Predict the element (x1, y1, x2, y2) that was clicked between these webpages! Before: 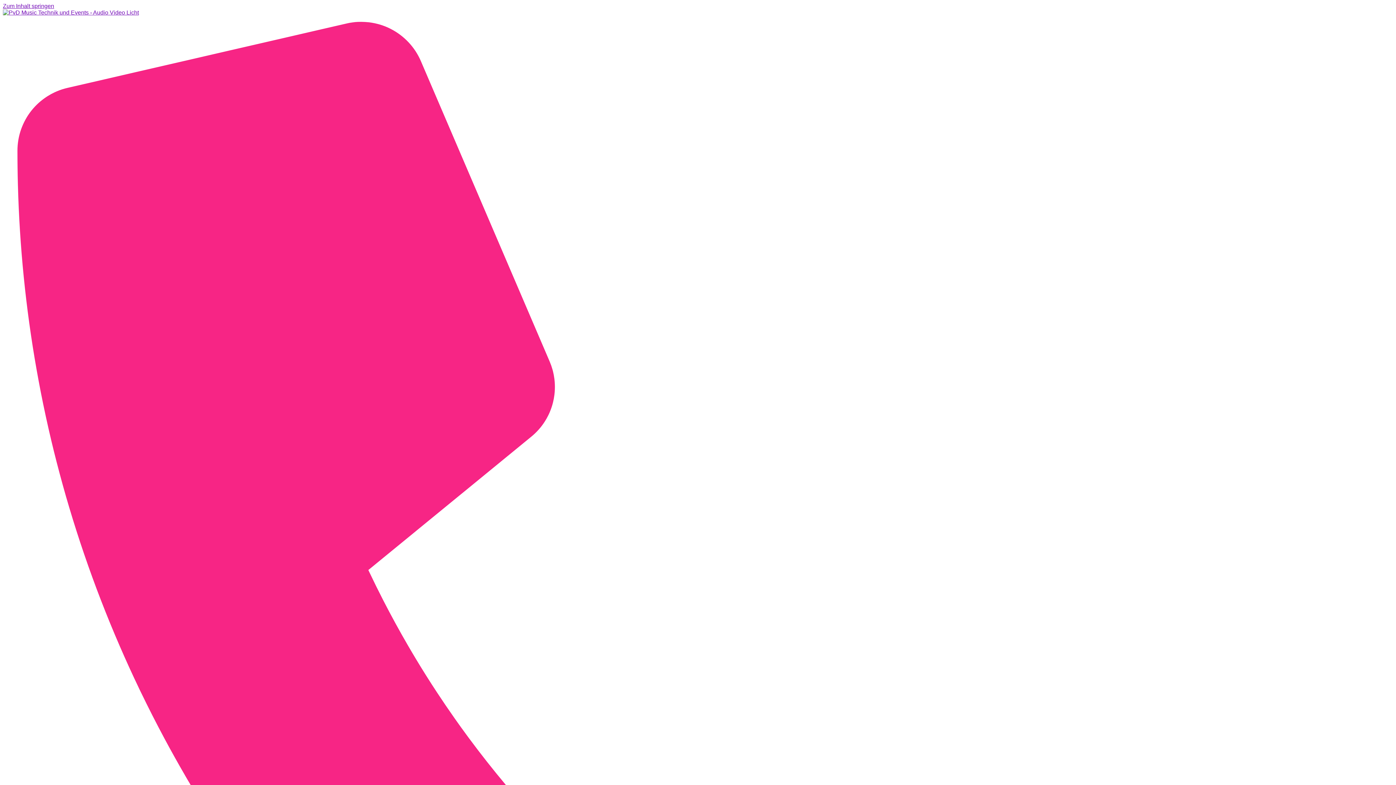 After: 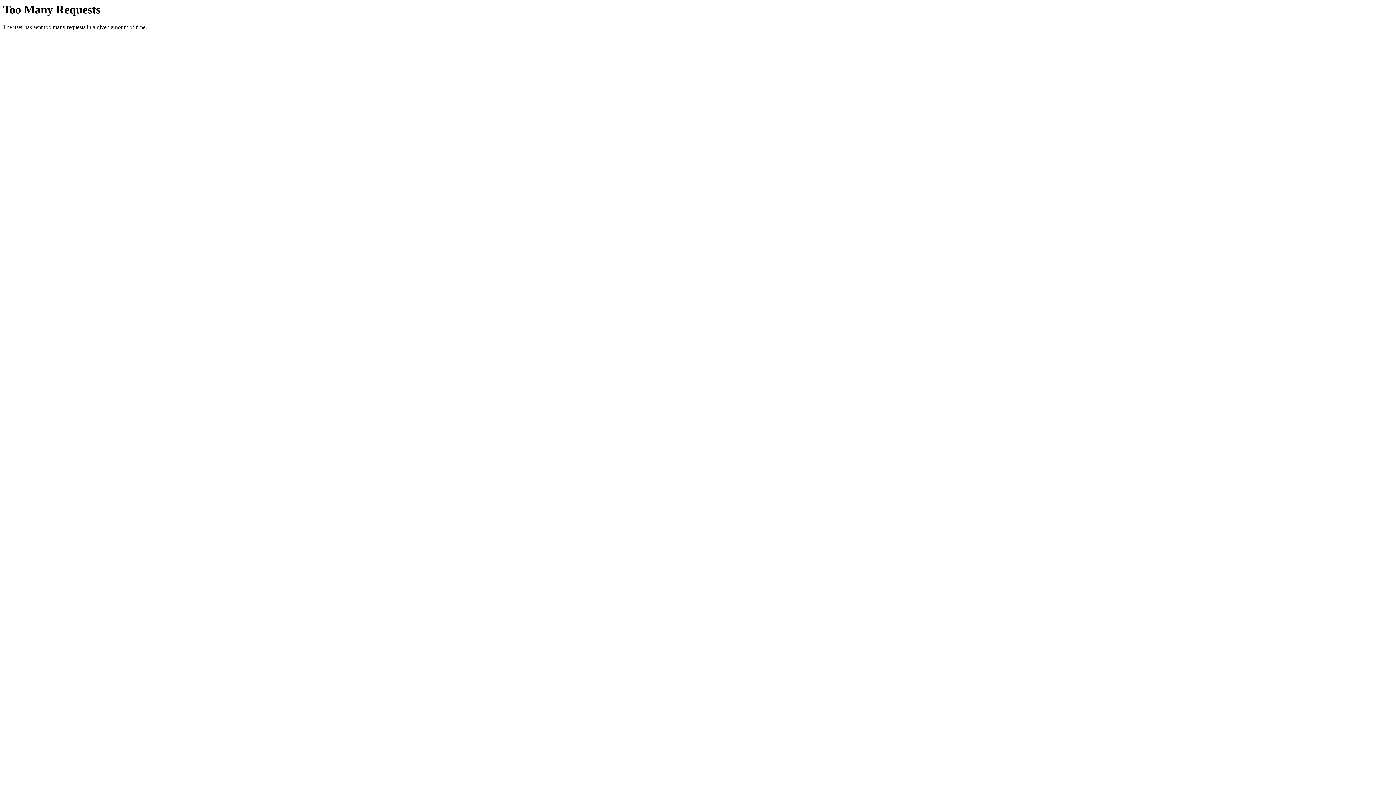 Action: bbox: (2, 9, 138, 15)